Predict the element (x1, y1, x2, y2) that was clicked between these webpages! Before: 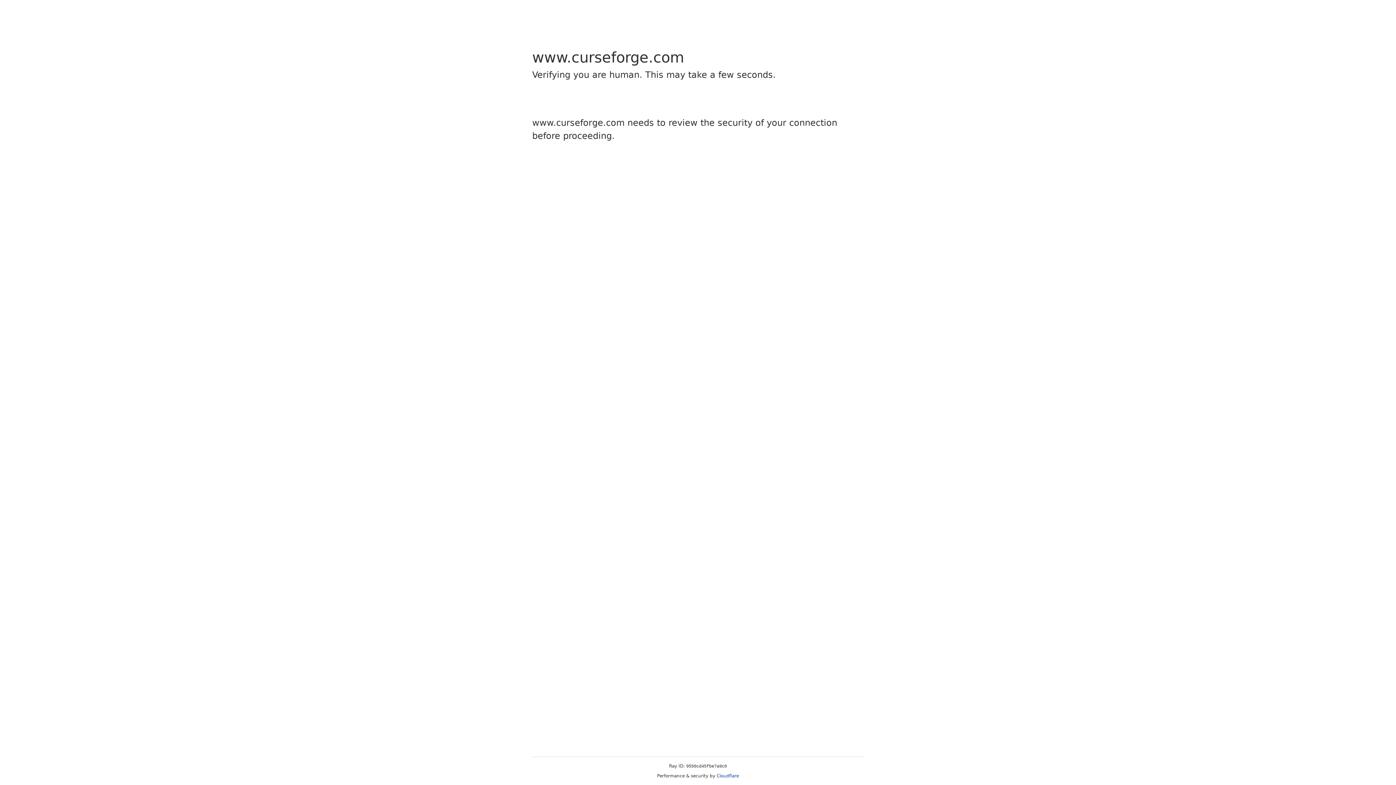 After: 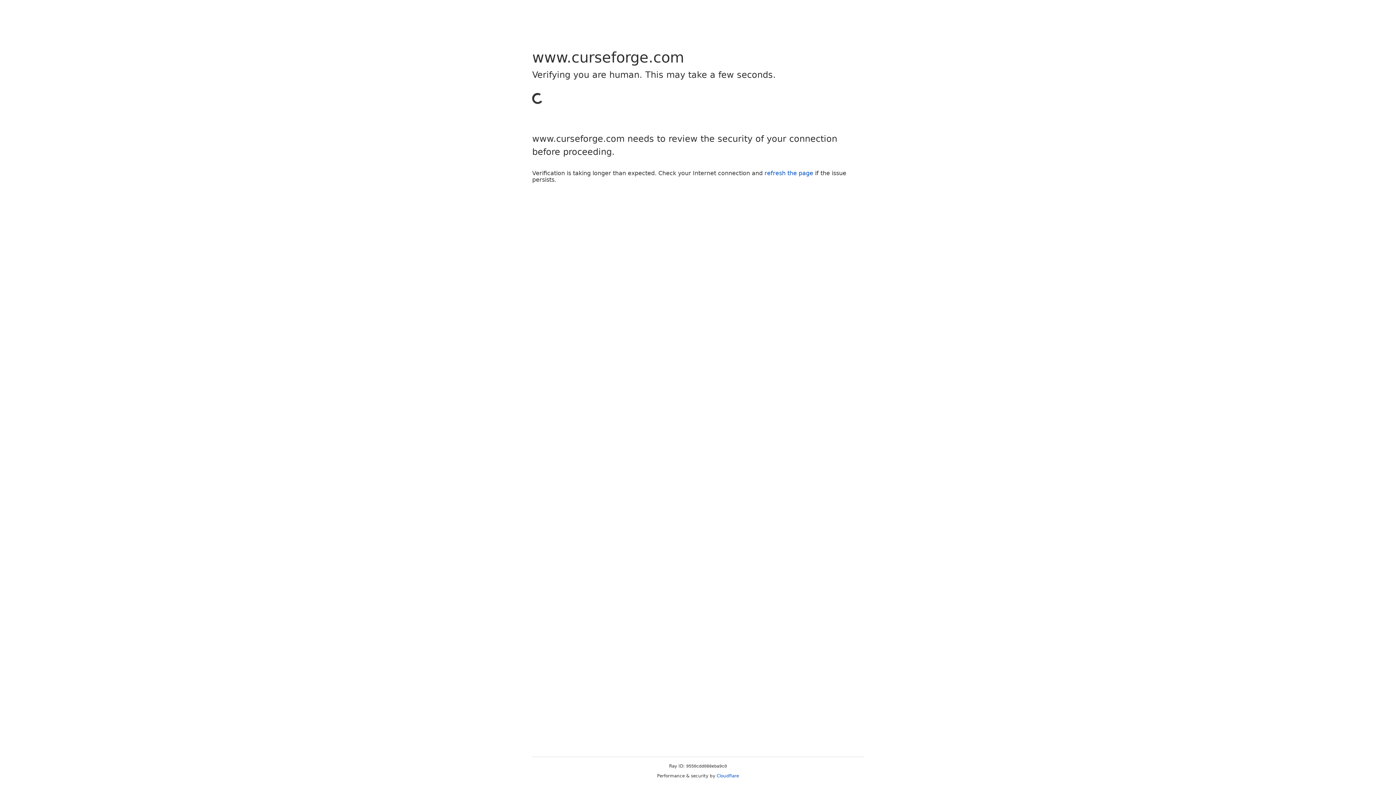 Action: label: Cloudflare bbox: (716, 773, 739, 778)